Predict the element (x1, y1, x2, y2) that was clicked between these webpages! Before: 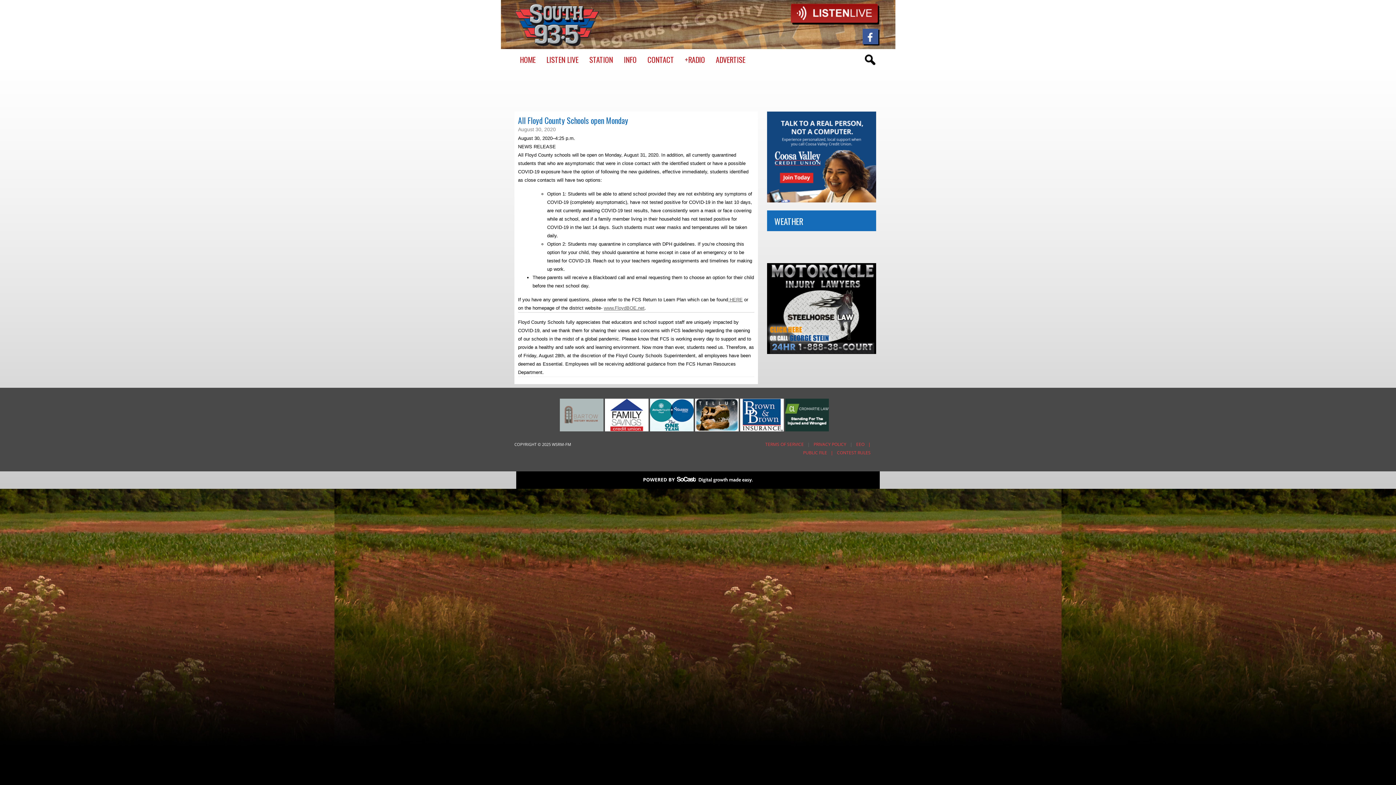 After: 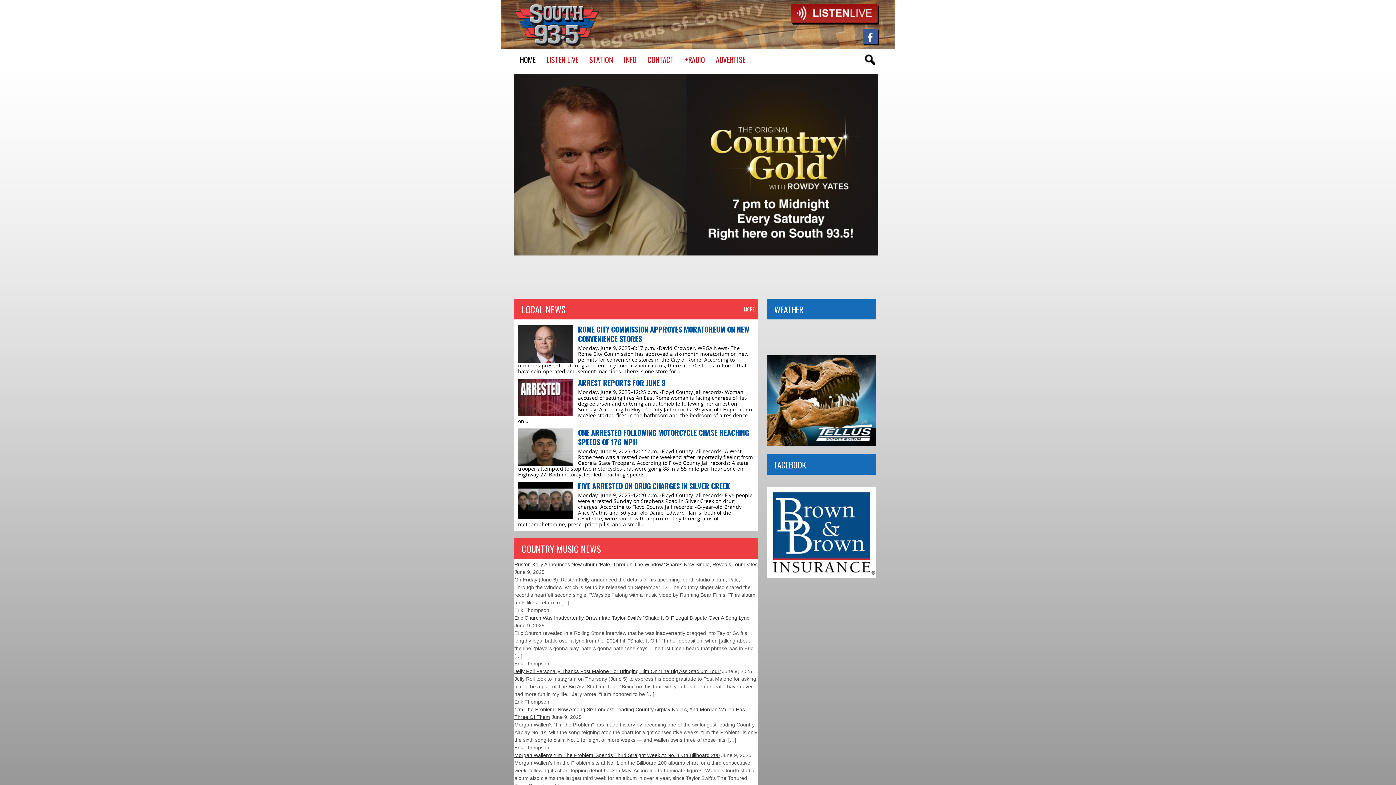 Action: bbox: (868, 440, 874, 448) label: |